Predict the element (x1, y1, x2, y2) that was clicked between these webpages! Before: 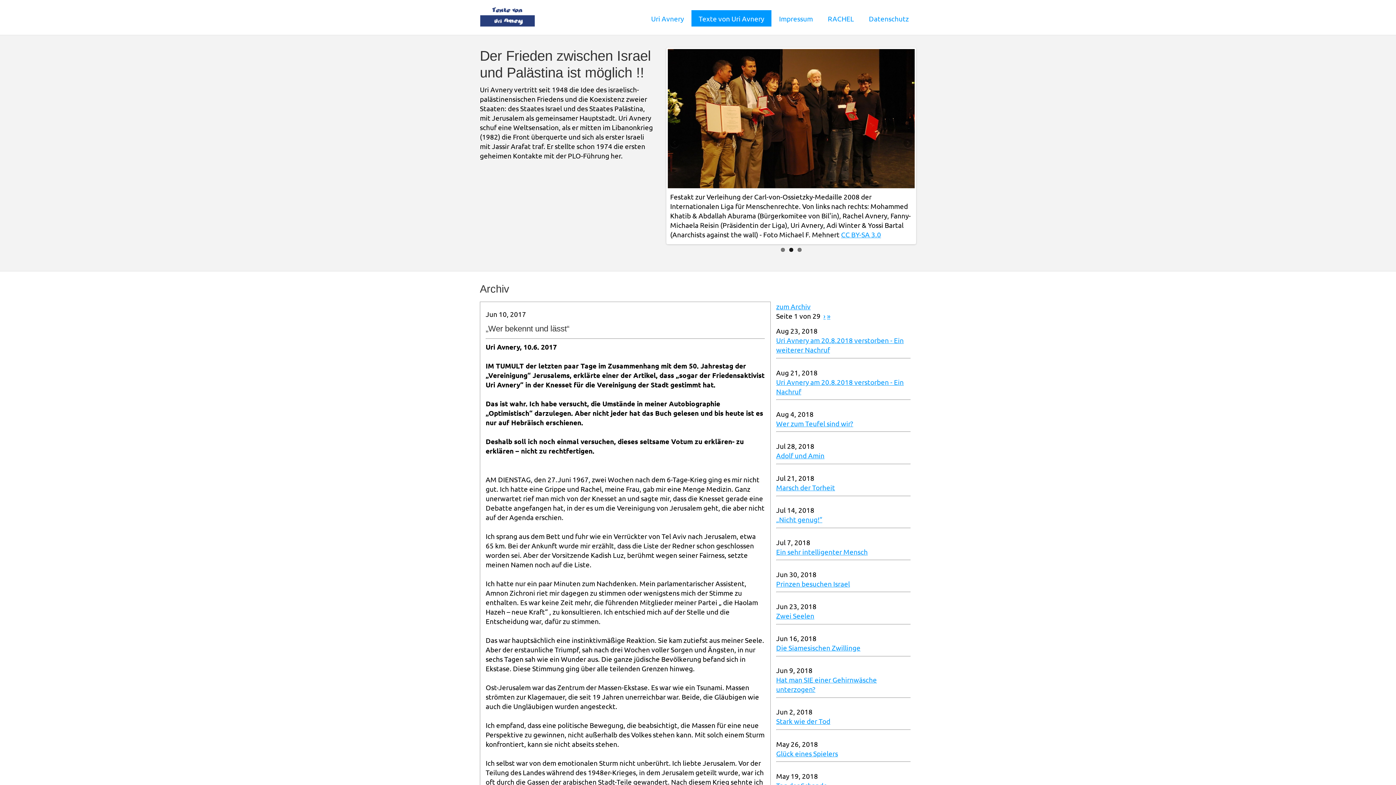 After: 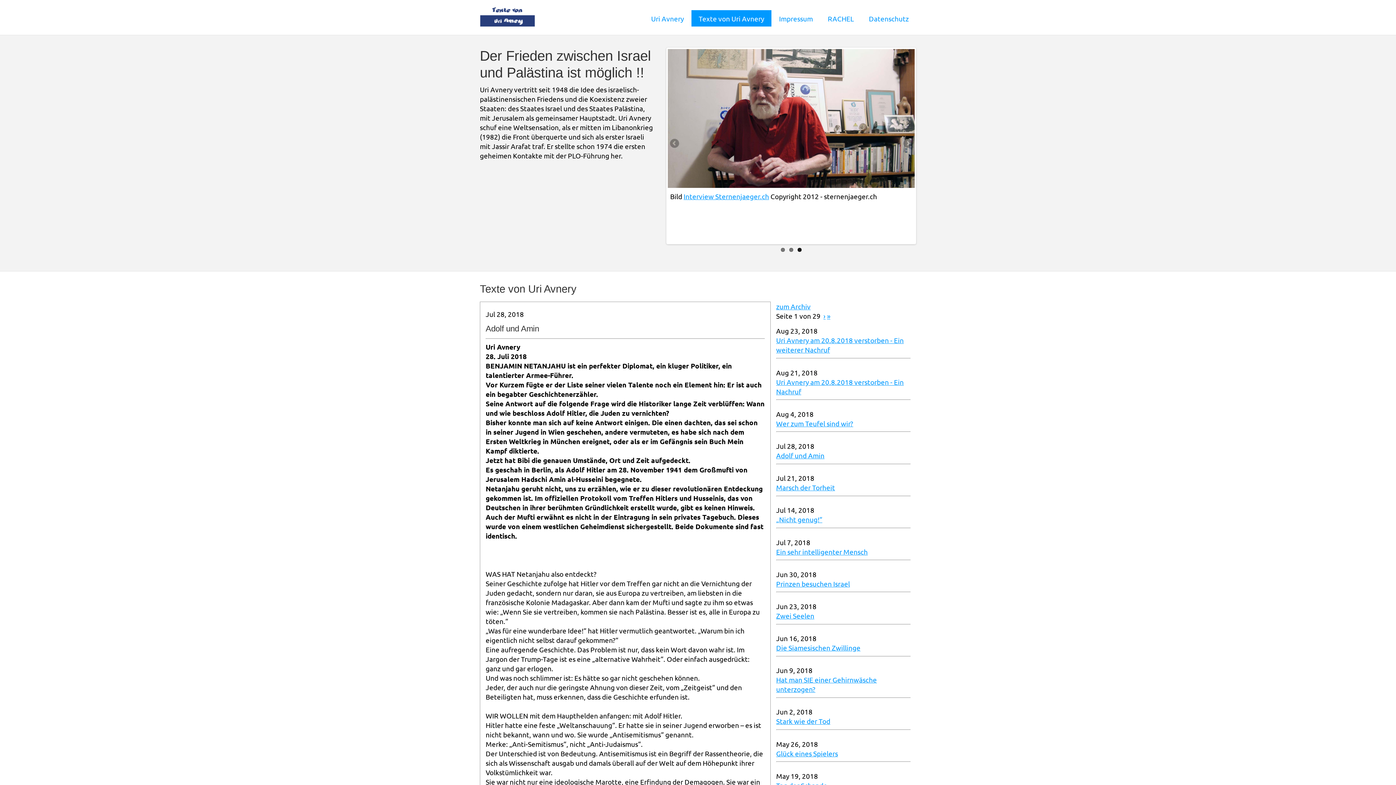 Action: bbox: (776, 451, 824, 459) label: Adolf und Amin